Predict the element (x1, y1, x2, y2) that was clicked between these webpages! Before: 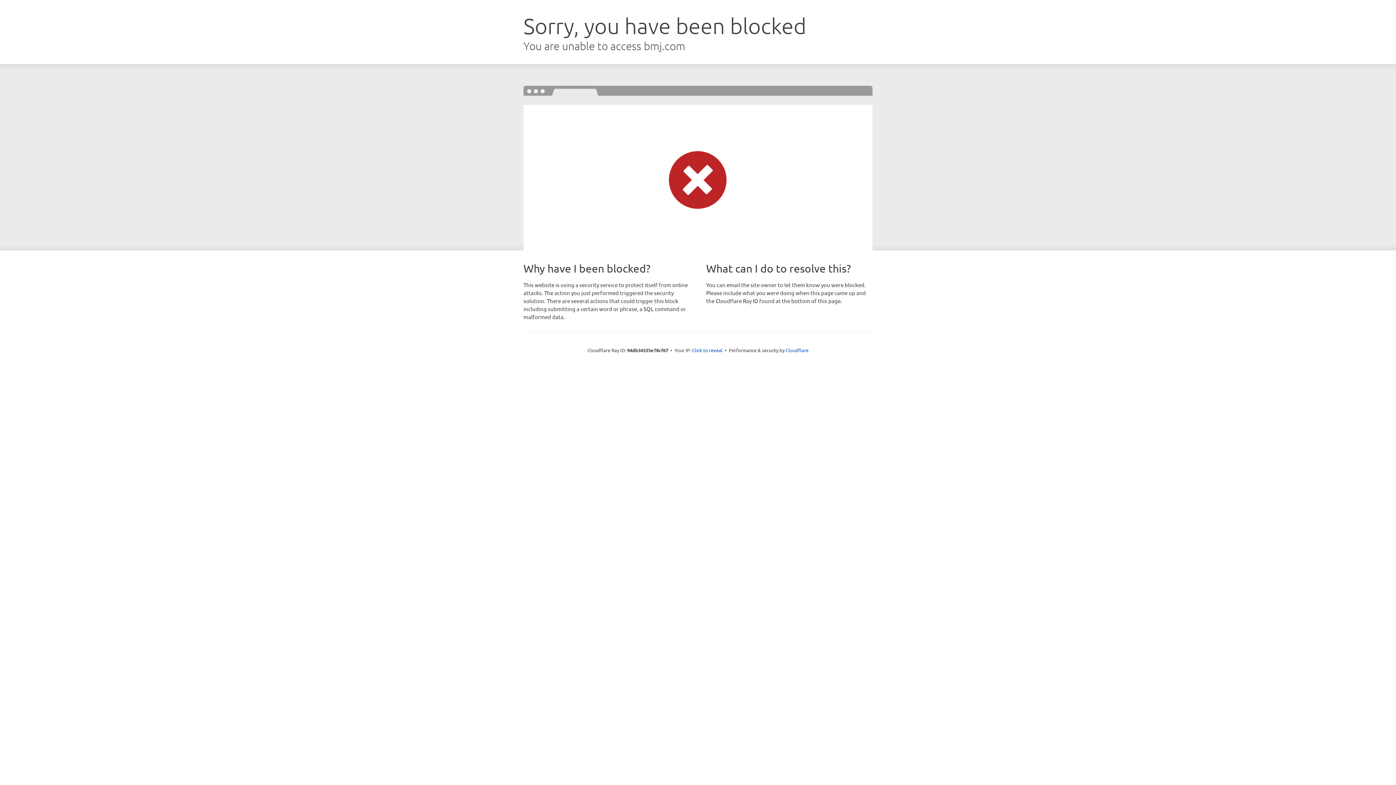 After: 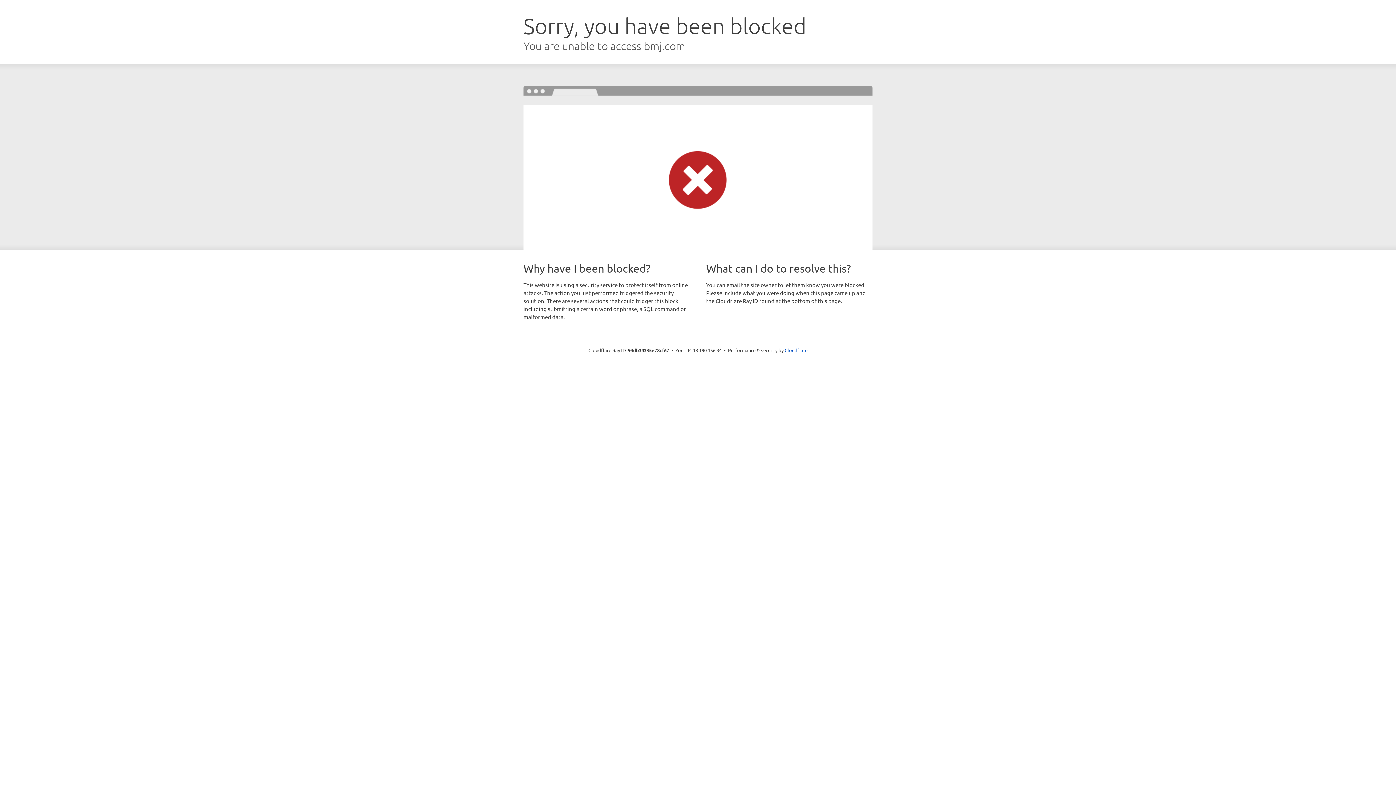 Action: bbox: (692, 346, 722, 353) label: Click to reveal